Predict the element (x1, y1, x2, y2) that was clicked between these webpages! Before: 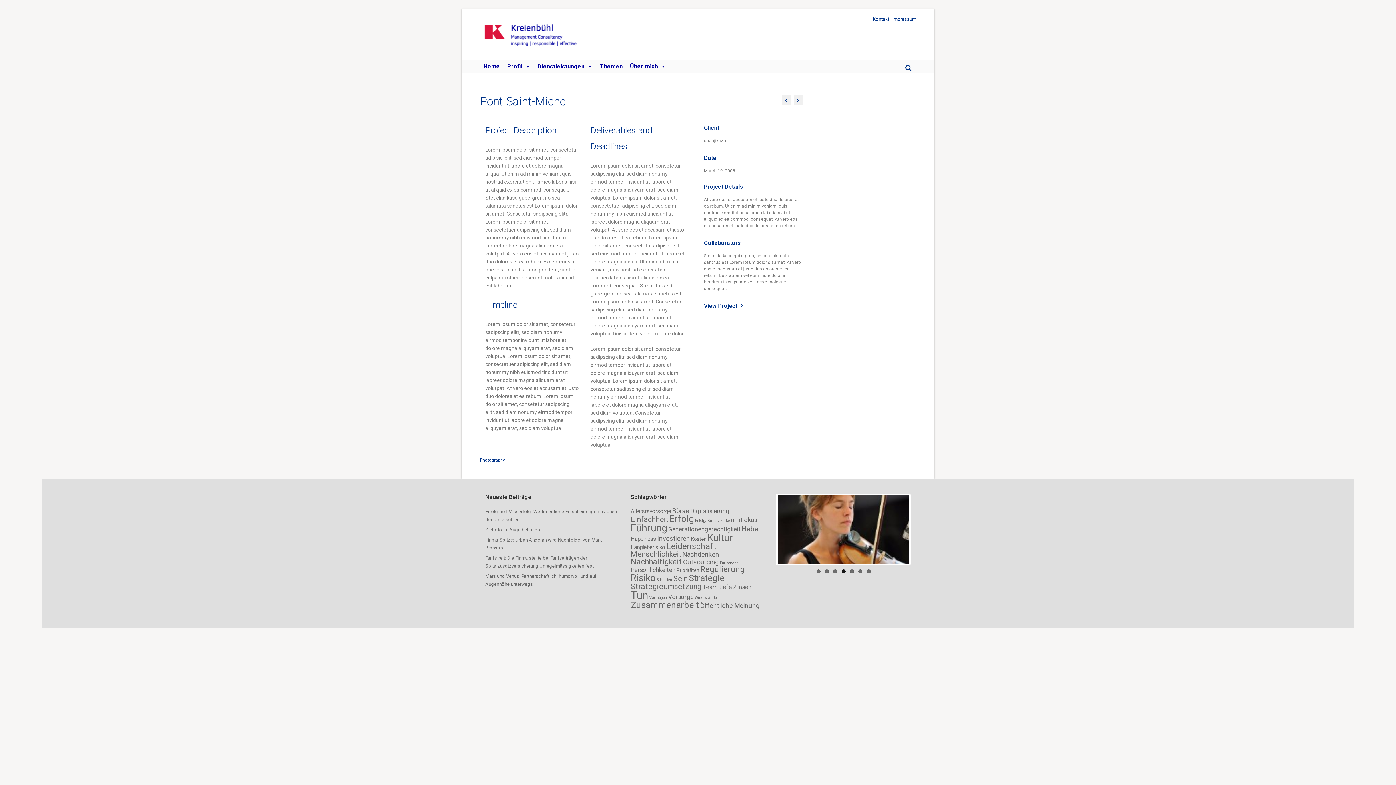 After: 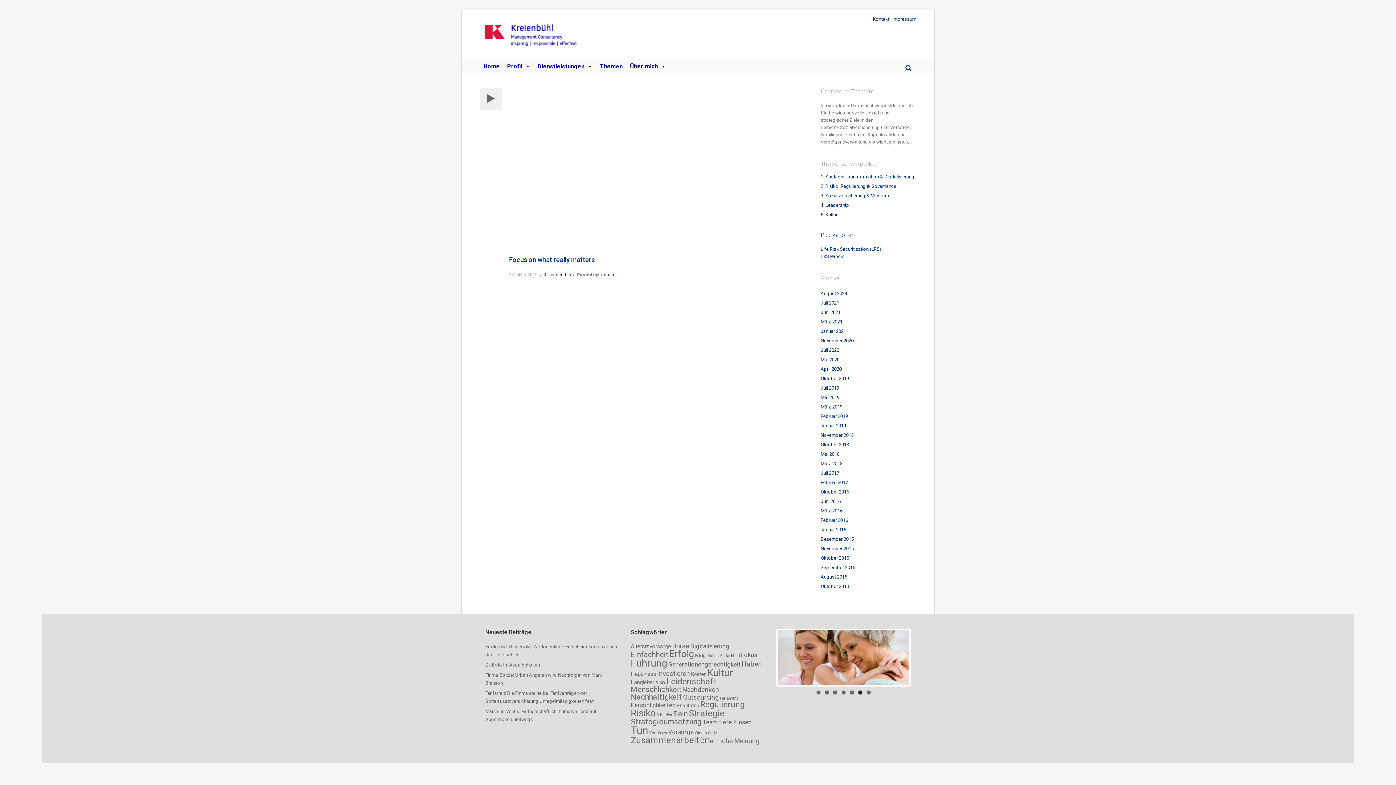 Action: bbox: (695, 518, 740, 523) label: Erfolg; Kultur; Einfachheit (1 Eintrag)